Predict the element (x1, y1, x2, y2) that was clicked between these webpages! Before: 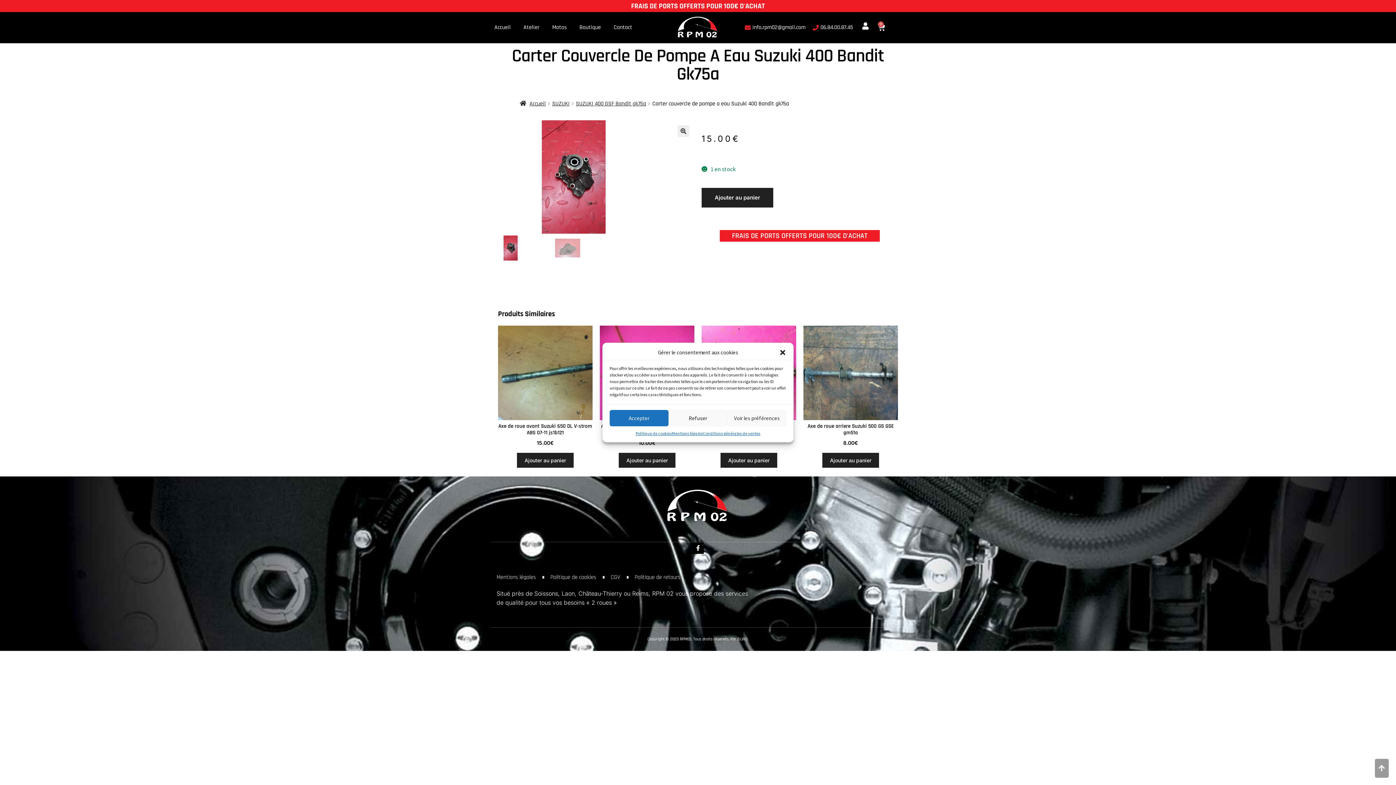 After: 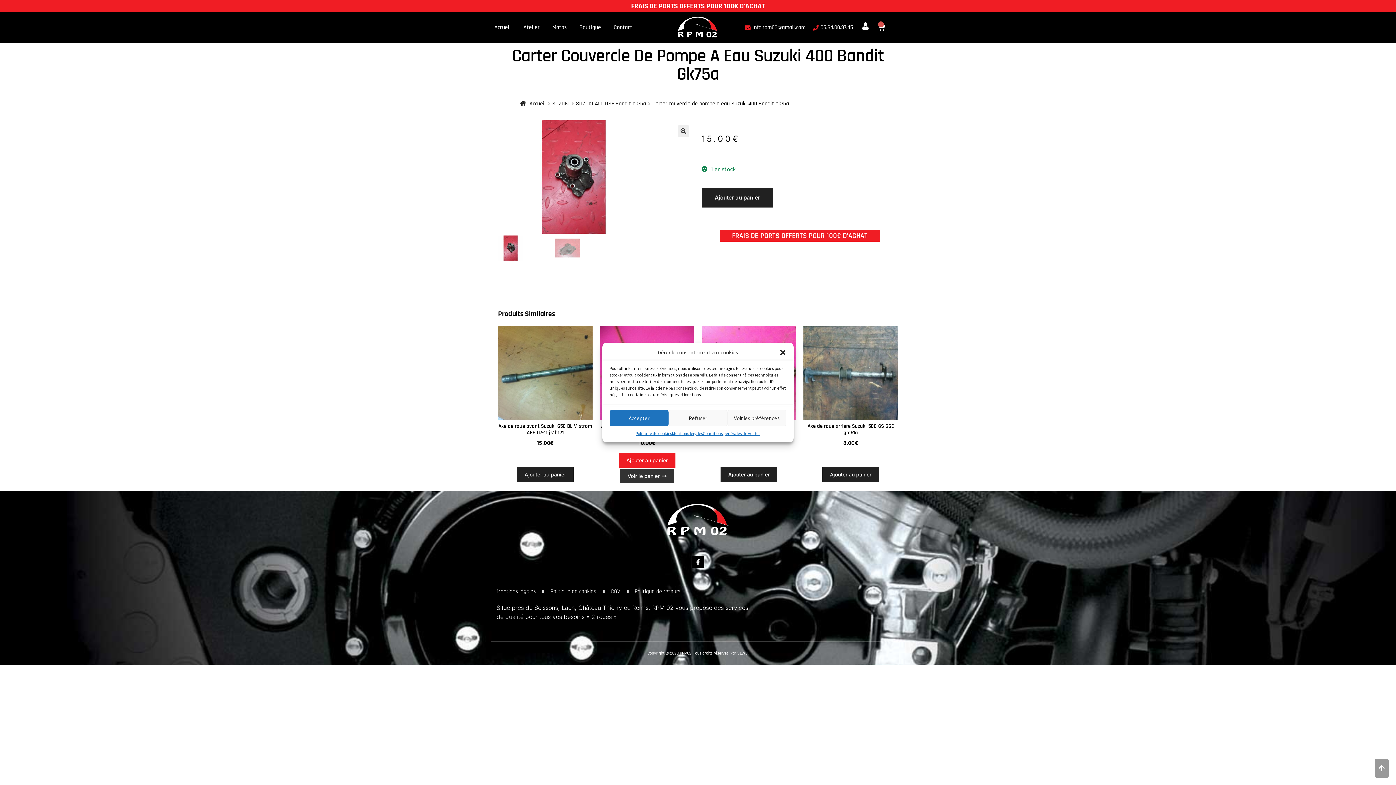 Action: bbox: (618, 453, 675, 468) label: Ajouter au panier : “Axe de roue avant Suzuki 125 RG gamma nf12b”